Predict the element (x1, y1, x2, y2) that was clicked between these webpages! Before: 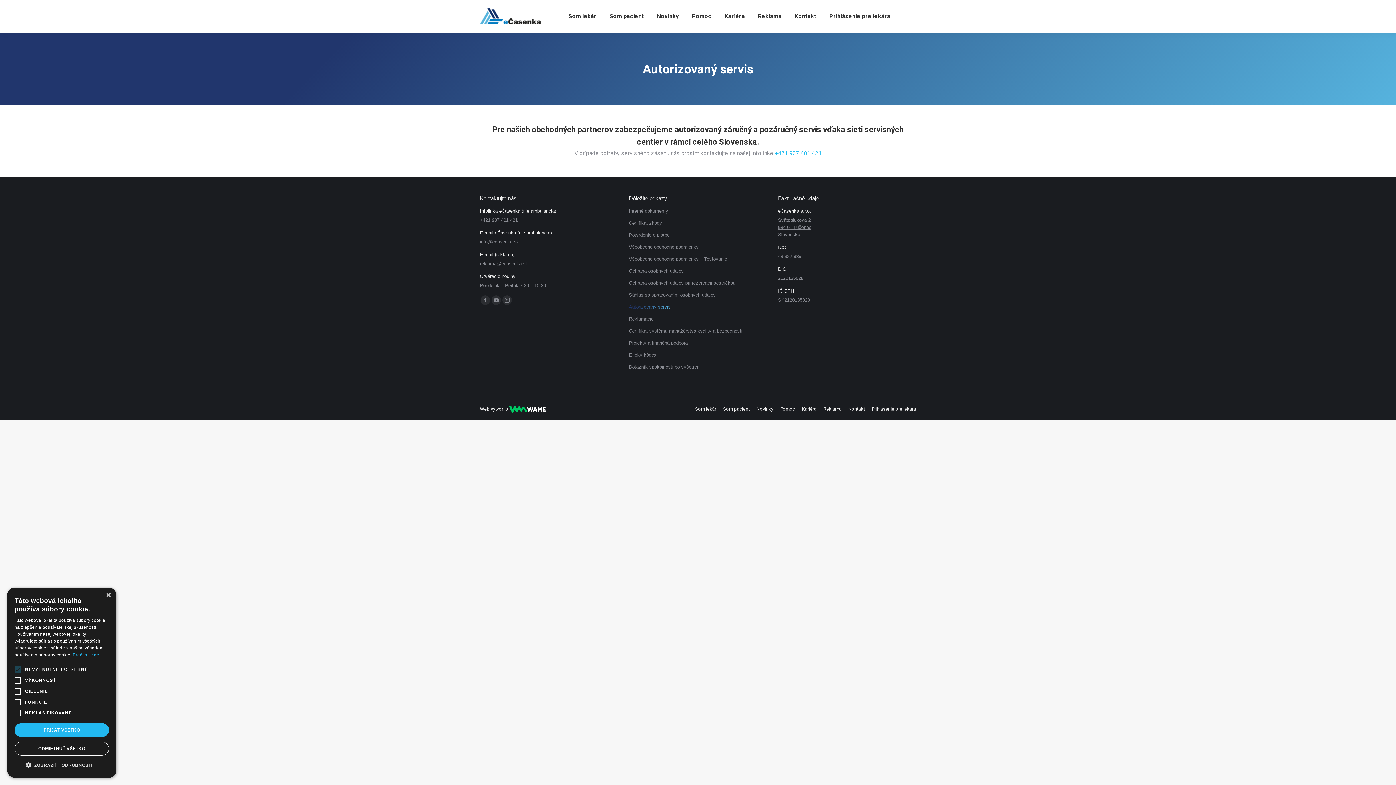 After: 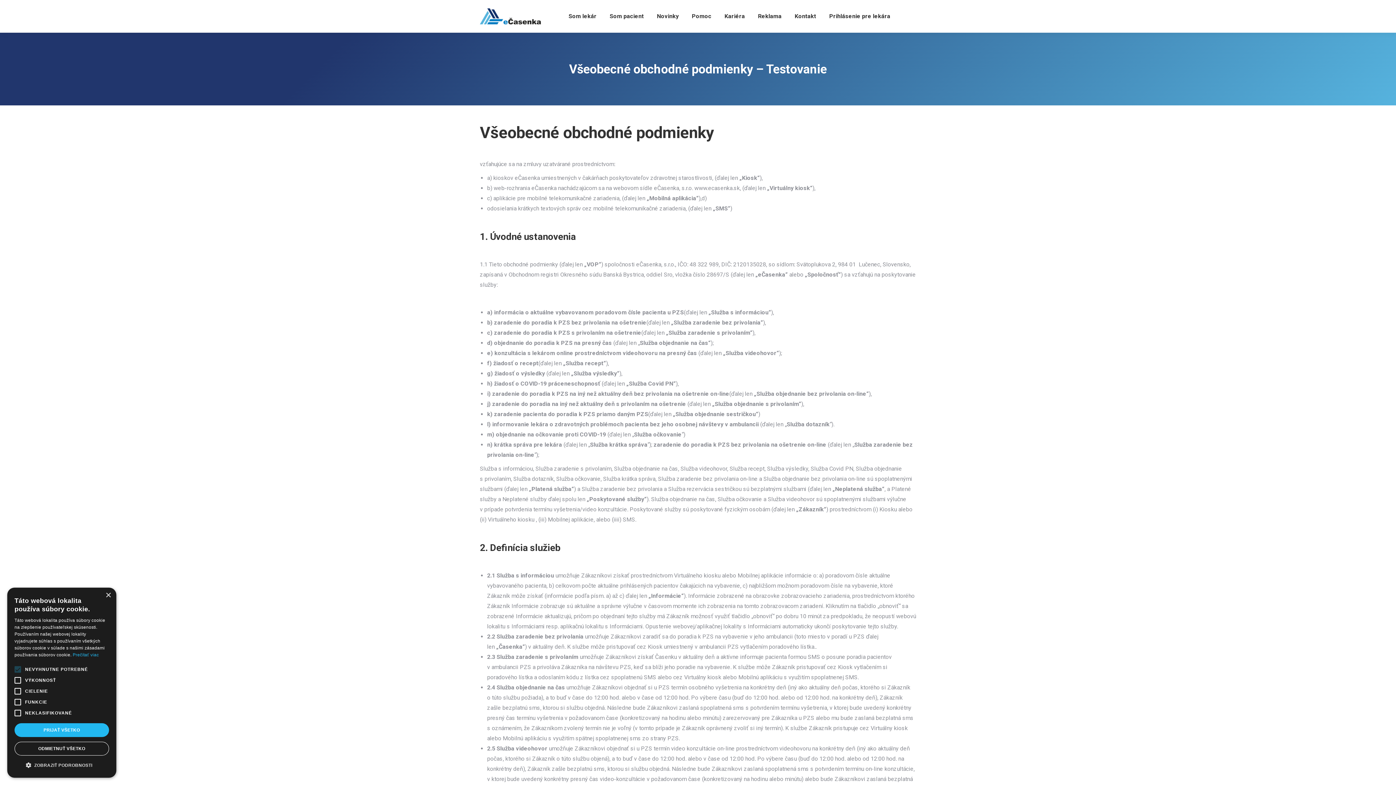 Action: label: Všeobecné obchodné podmienky – Testovanie bbox: (629, 255, 727, 262)